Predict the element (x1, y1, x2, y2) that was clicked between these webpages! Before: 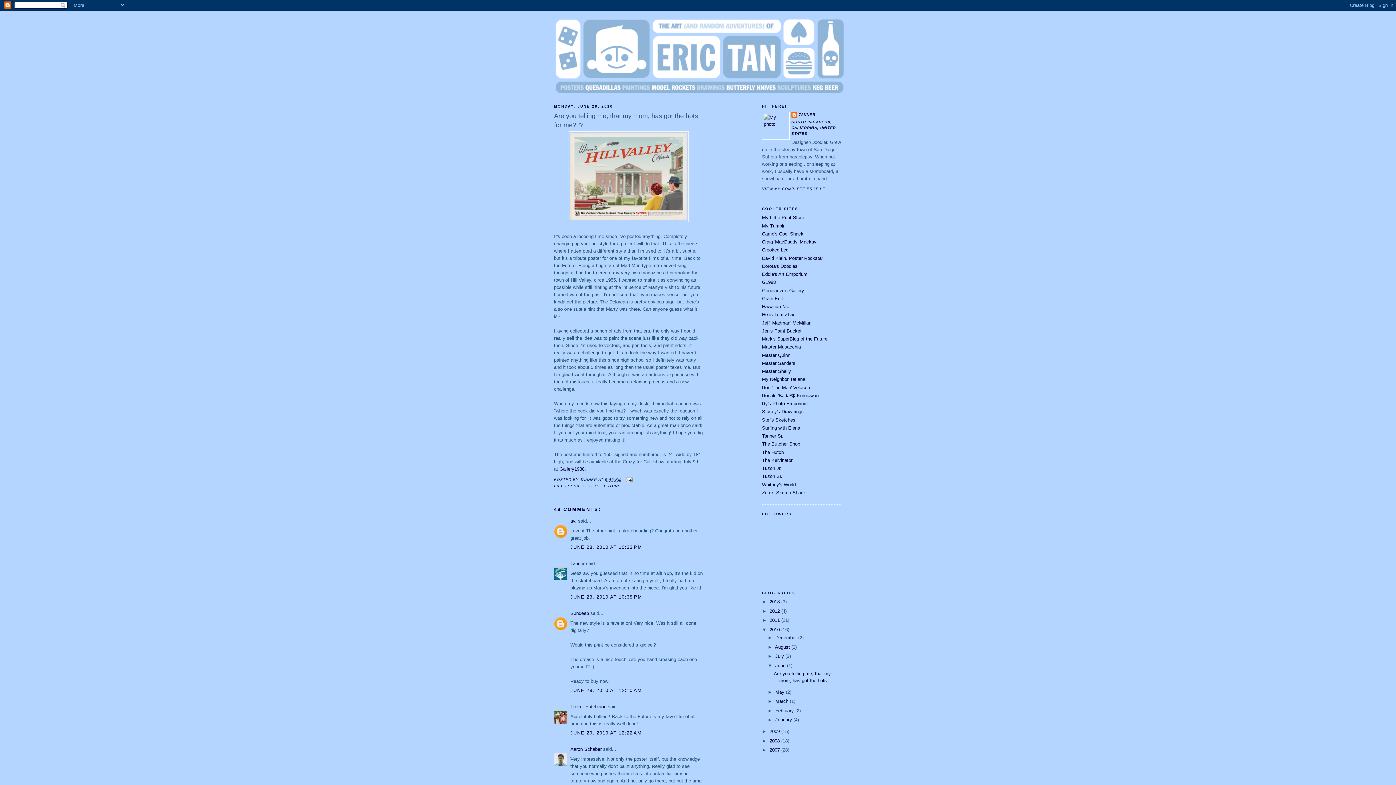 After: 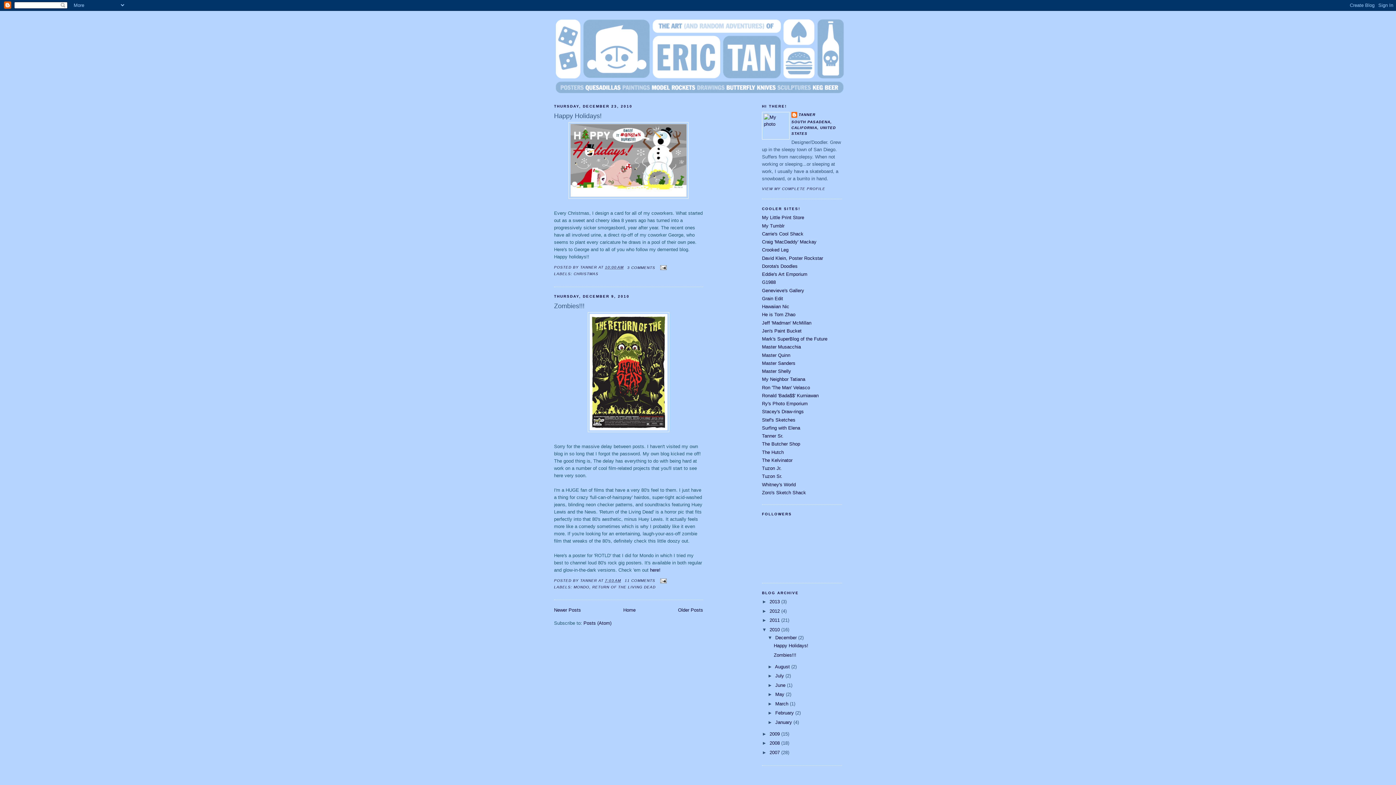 Action: label: December  bbox: (775, 635, 798, 640)